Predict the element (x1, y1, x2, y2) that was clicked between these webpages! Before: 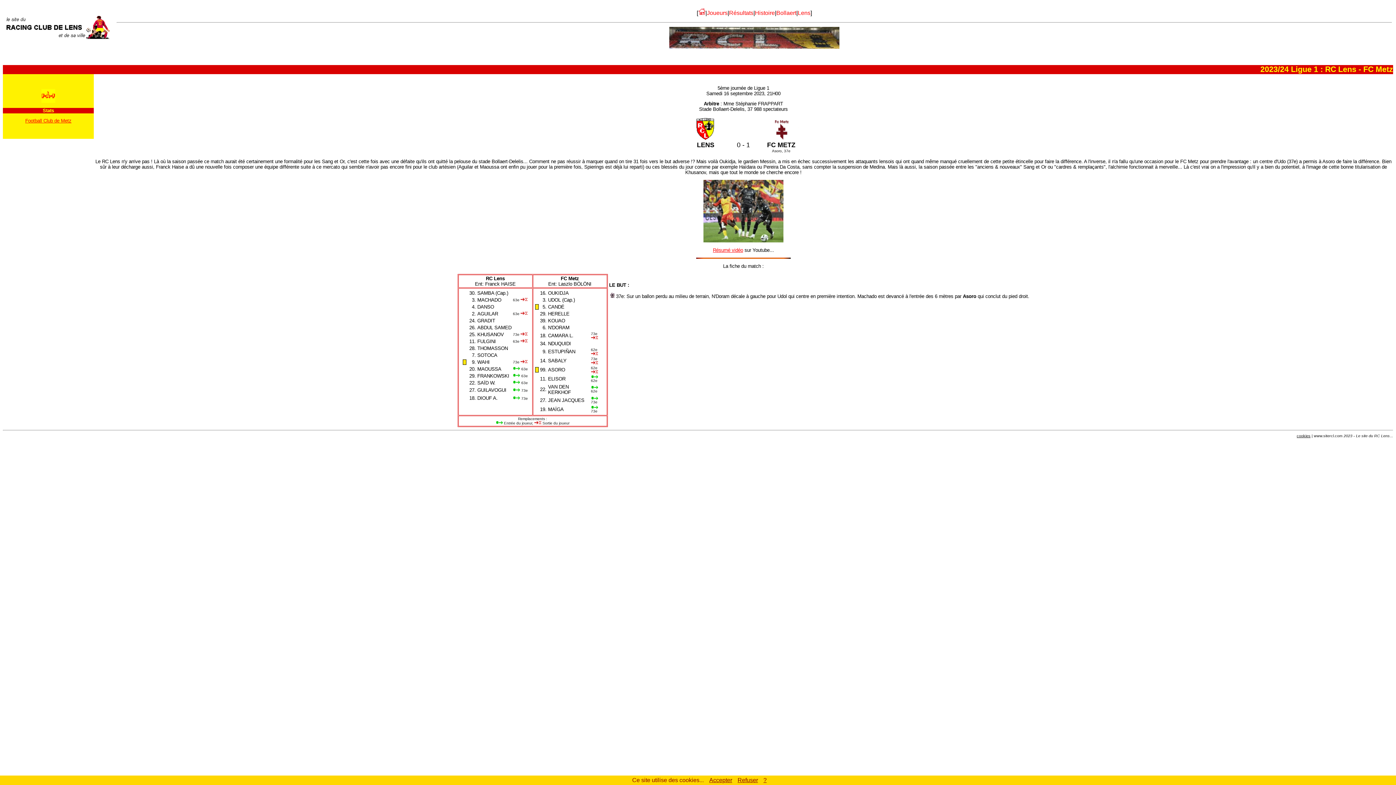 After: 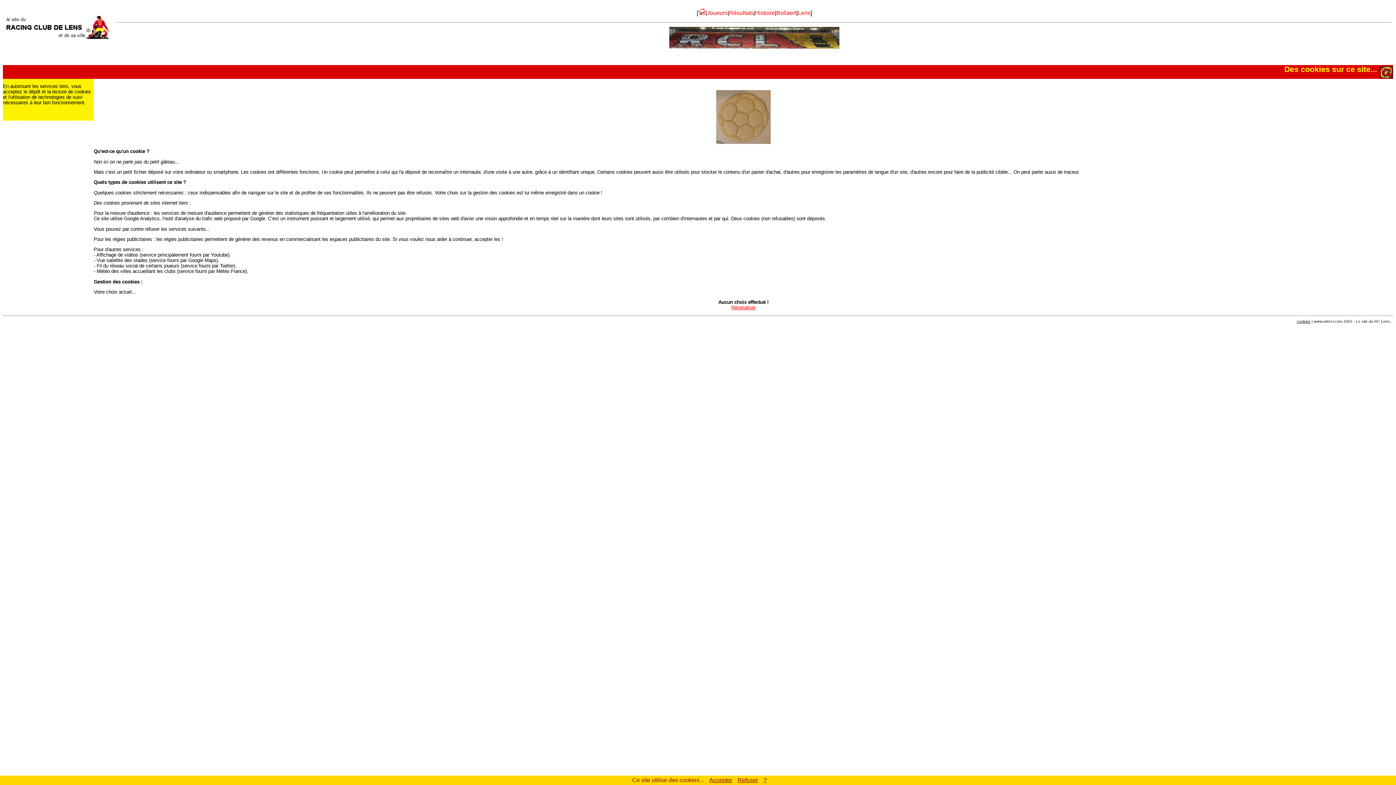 Action: bbox: (1297, 433, 1310, 438) label: cookies